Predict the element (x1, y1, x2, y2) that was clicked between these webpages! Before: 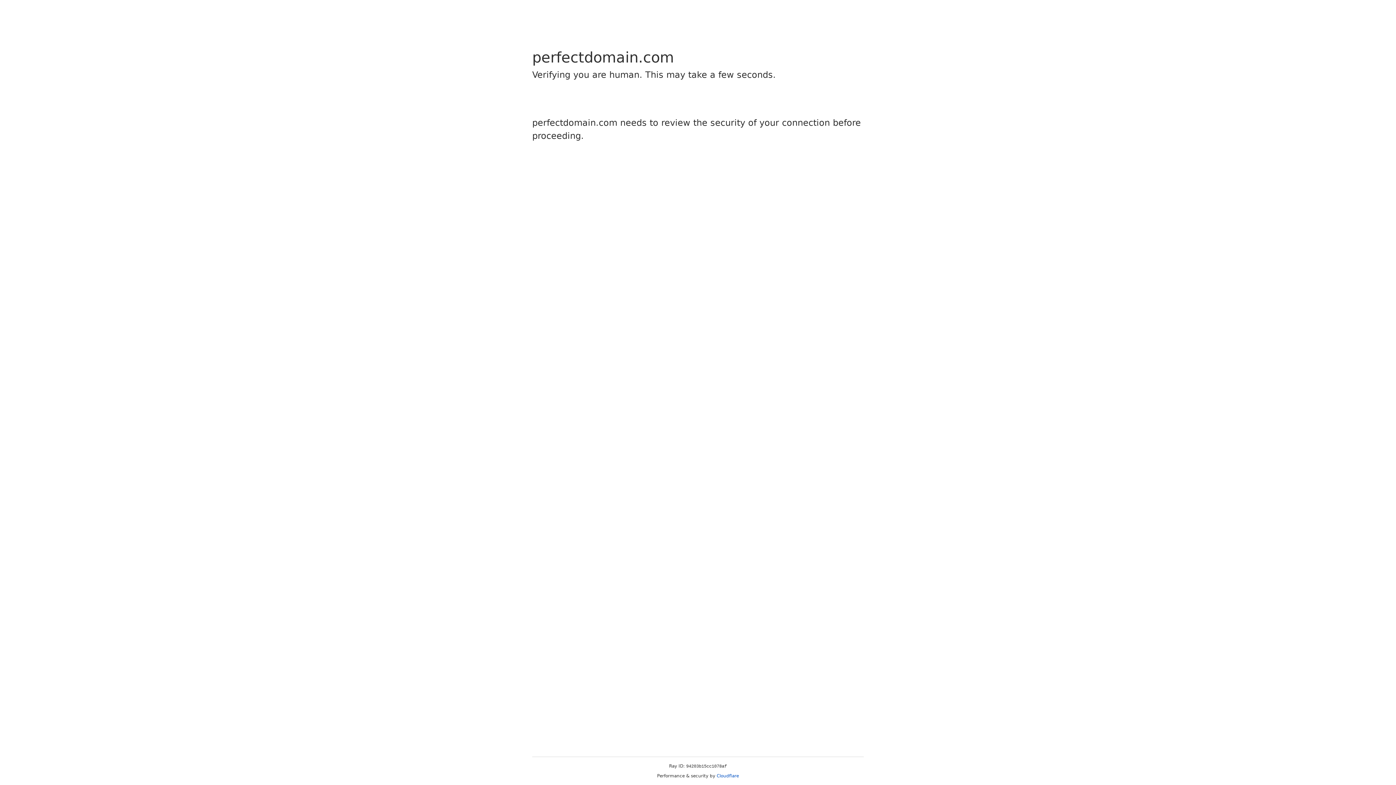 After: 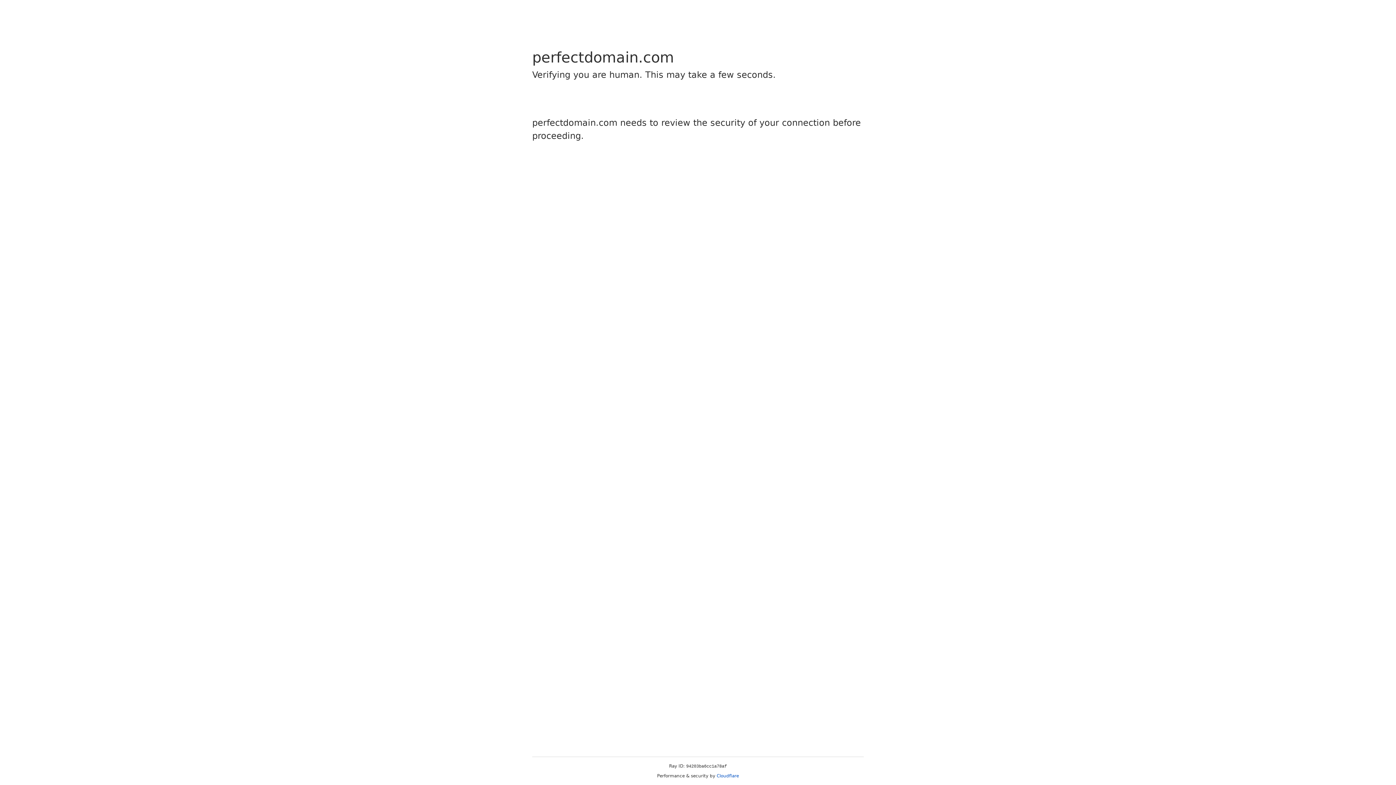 Action: bbox: (716, 773, 739, 778) label: Cloudflare